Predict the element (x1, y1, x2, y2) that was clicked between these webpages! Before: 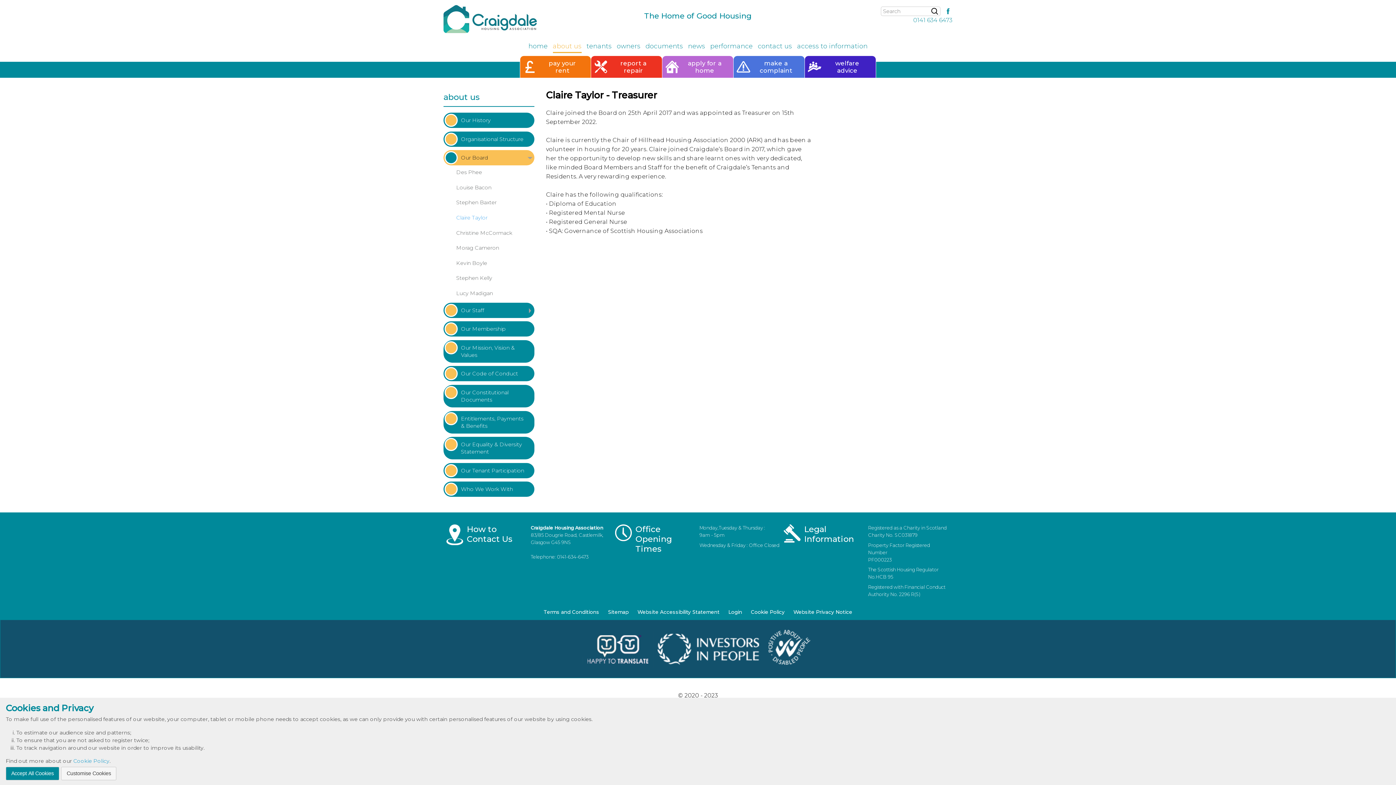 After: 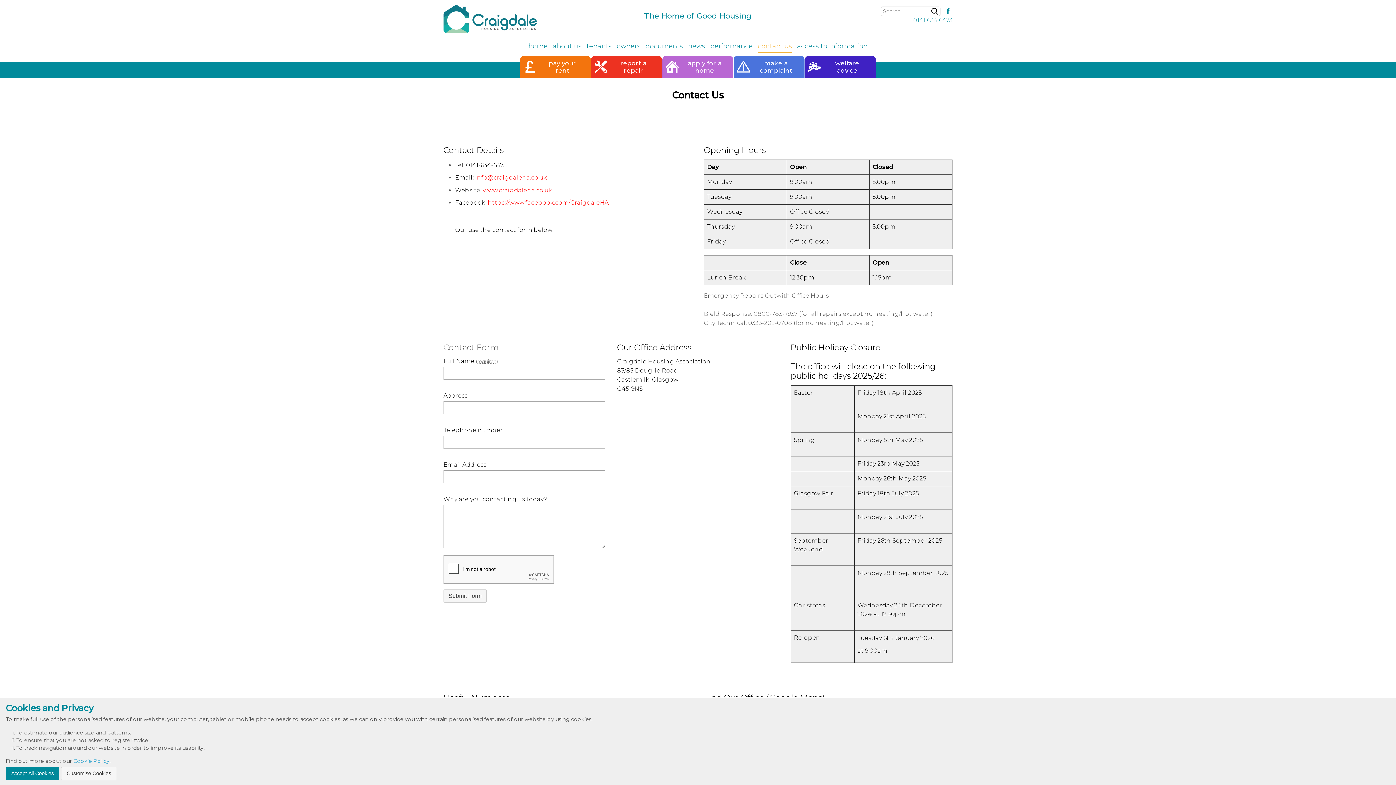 Action: bbox: (758, 40, 792, 53) label: contact us